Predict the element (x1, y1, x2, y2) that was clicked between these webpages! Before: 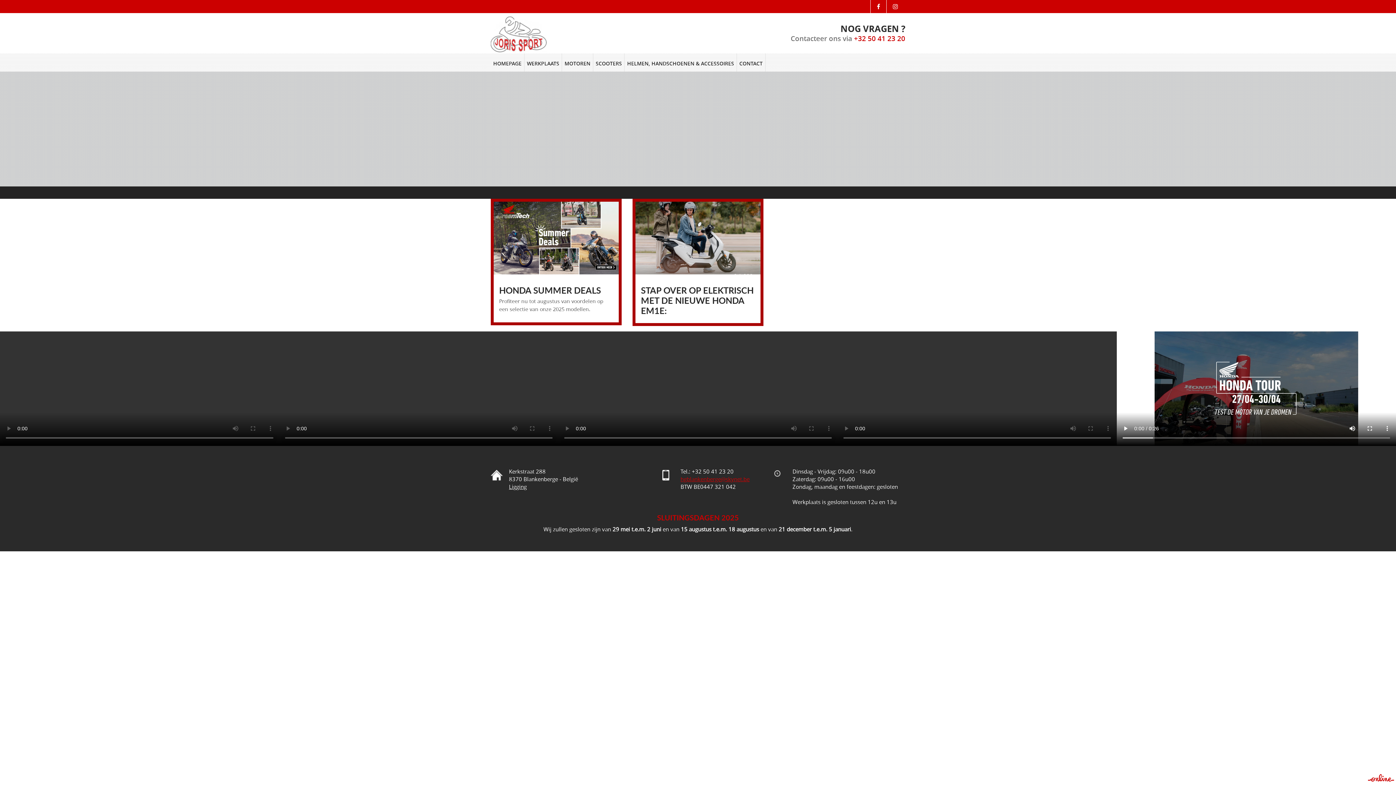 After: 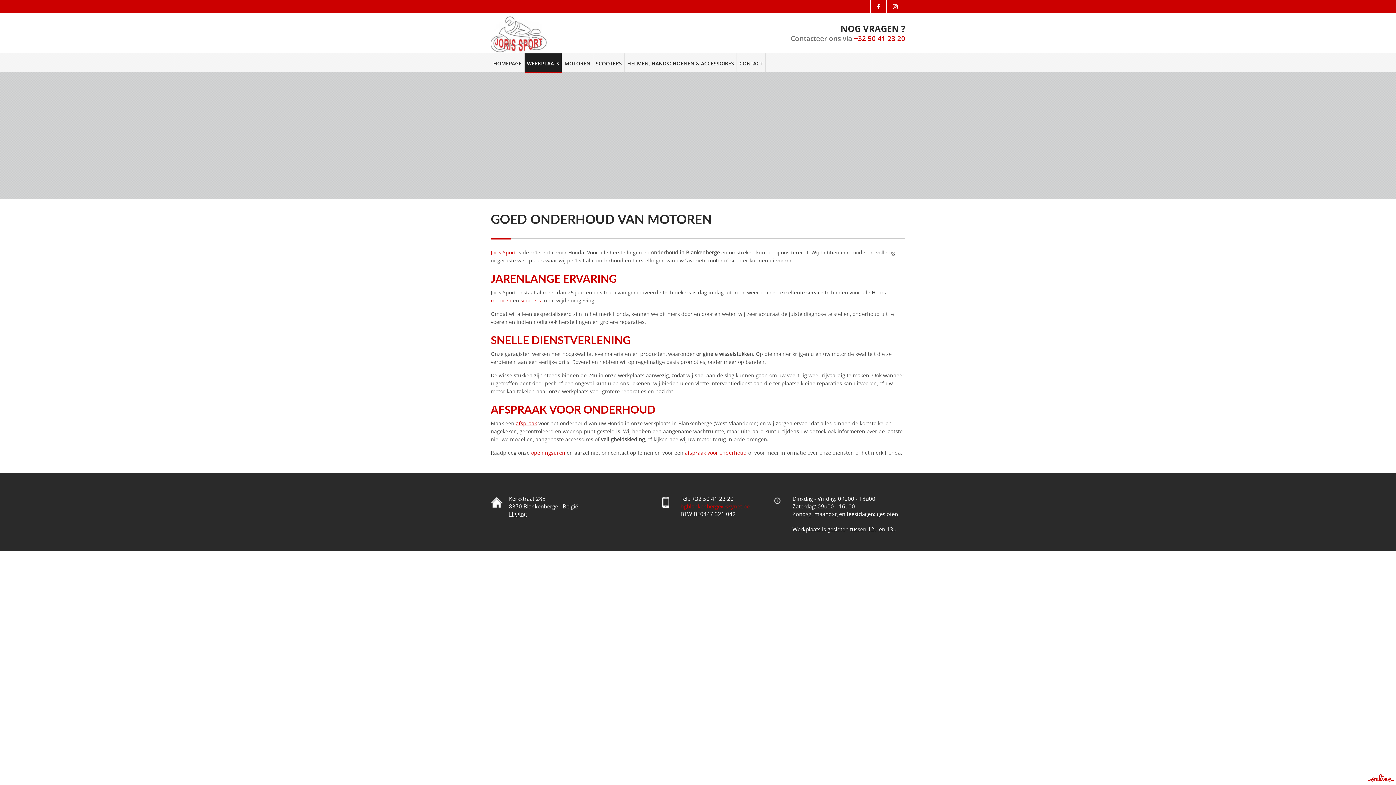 Action: bbox: (524, 53, 561, 73) label: WERKPLAATS